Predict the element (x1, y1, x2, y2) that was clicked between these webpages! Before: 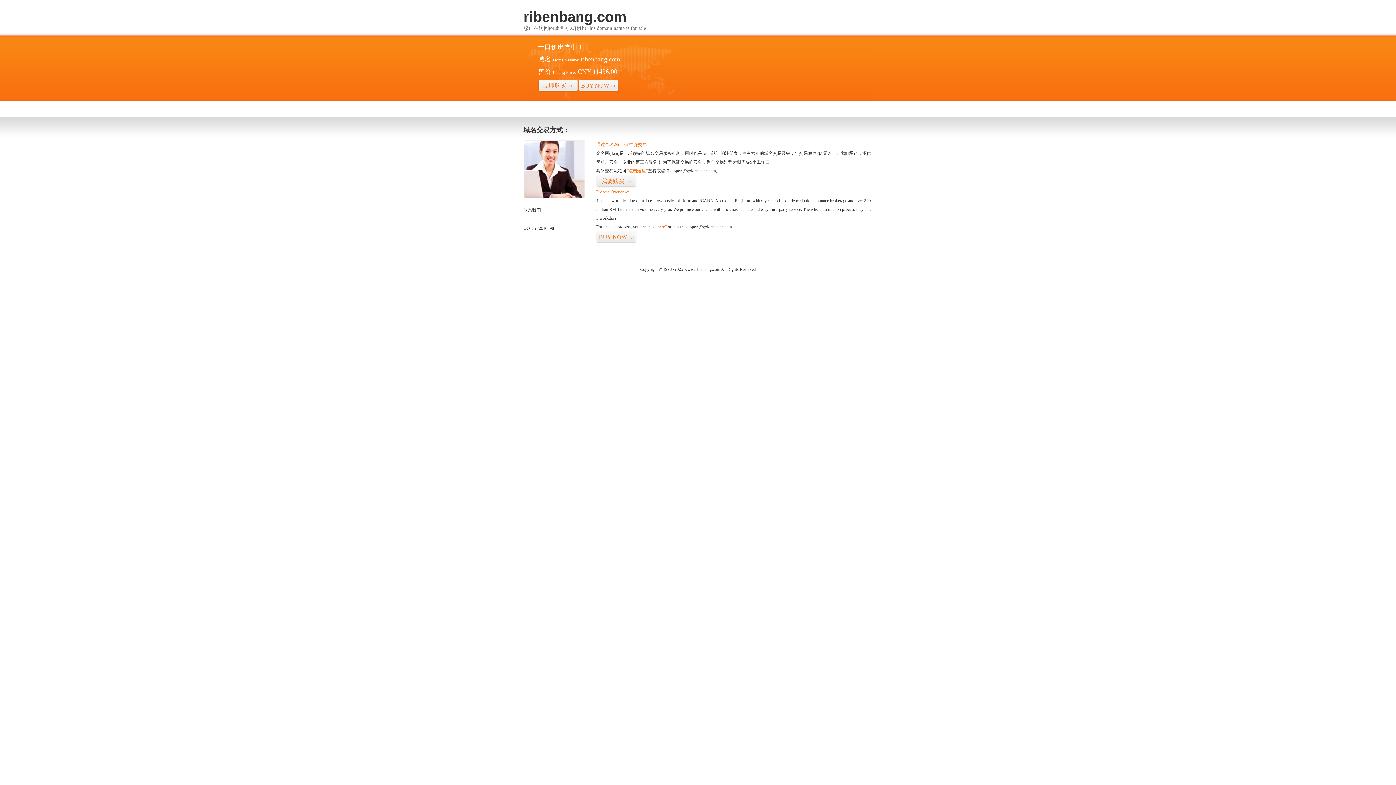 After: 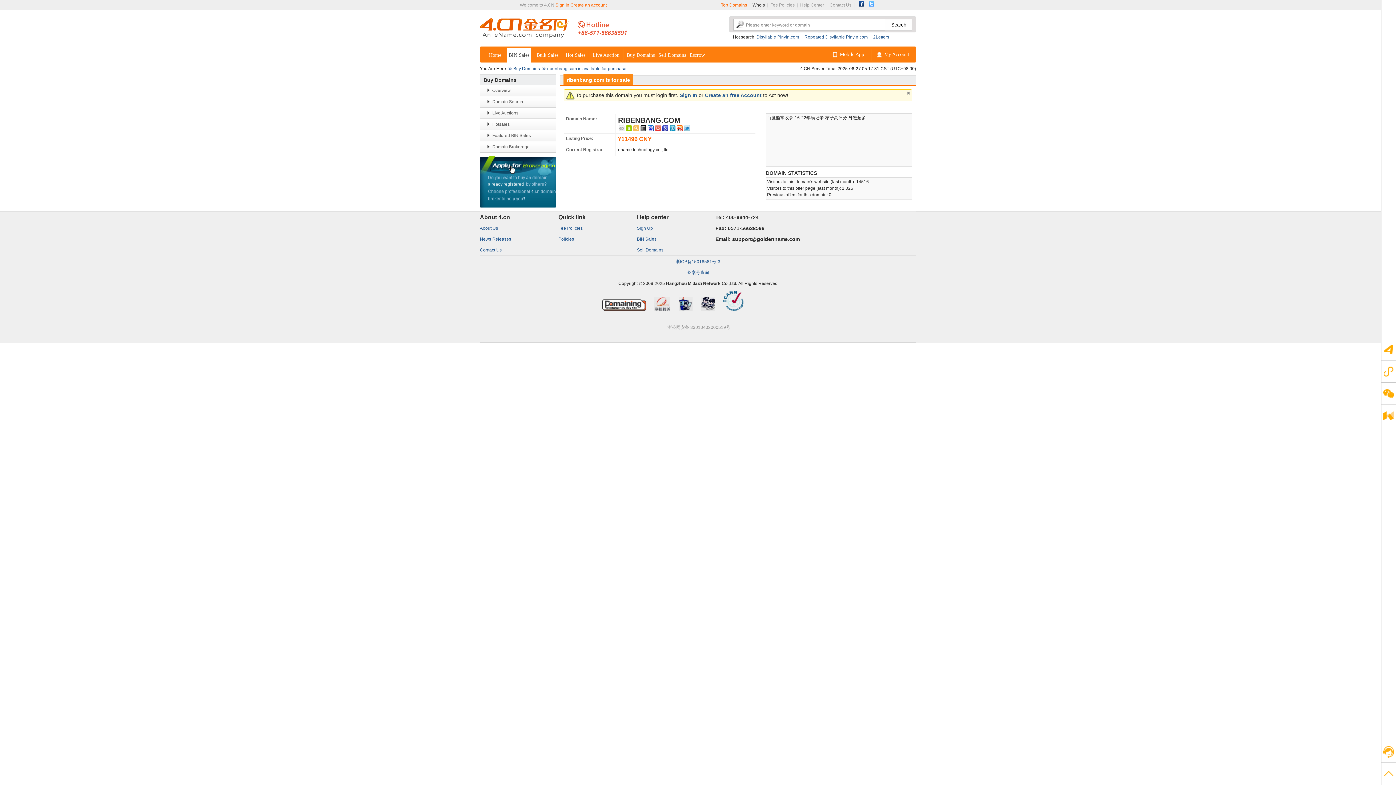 Action: label: 立即购买>> bbox: (538, 79, 578, 92)